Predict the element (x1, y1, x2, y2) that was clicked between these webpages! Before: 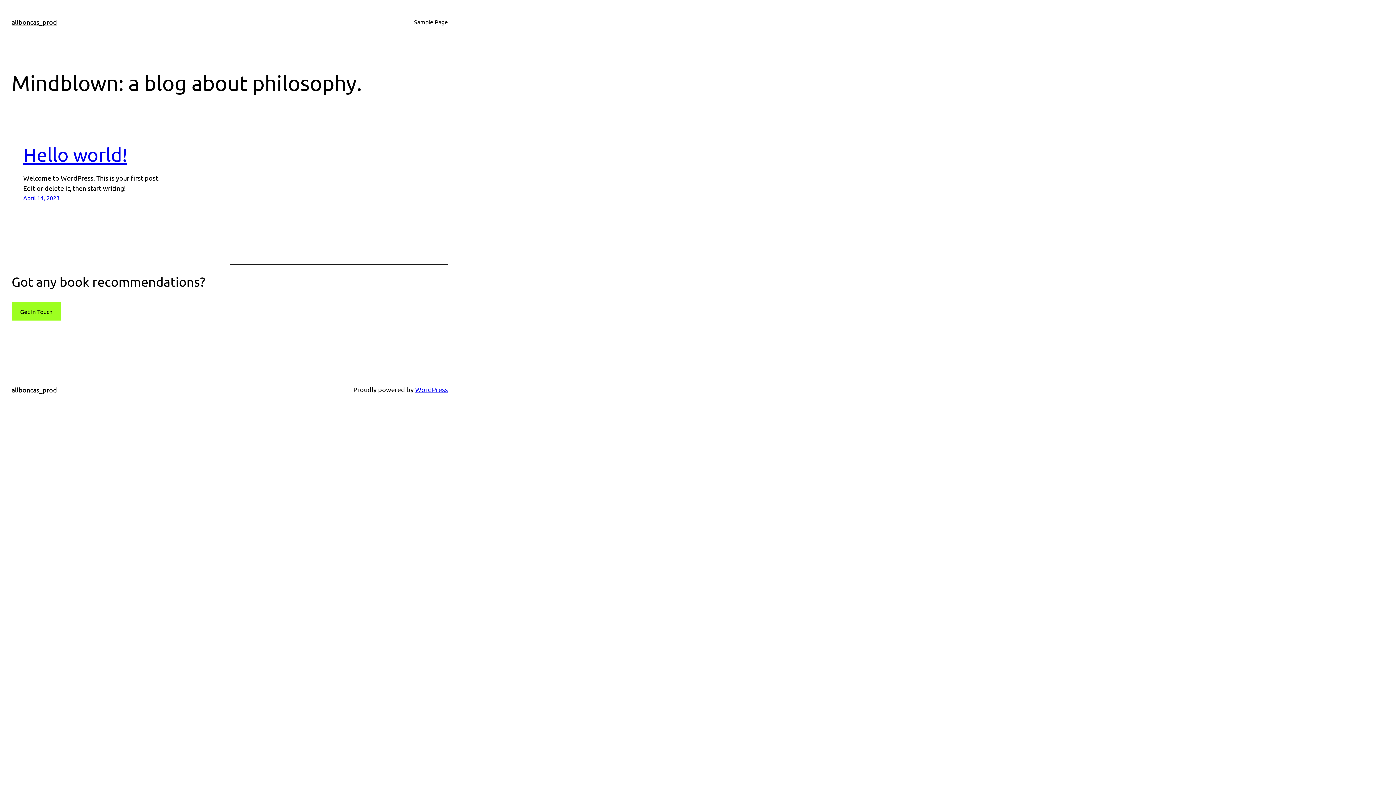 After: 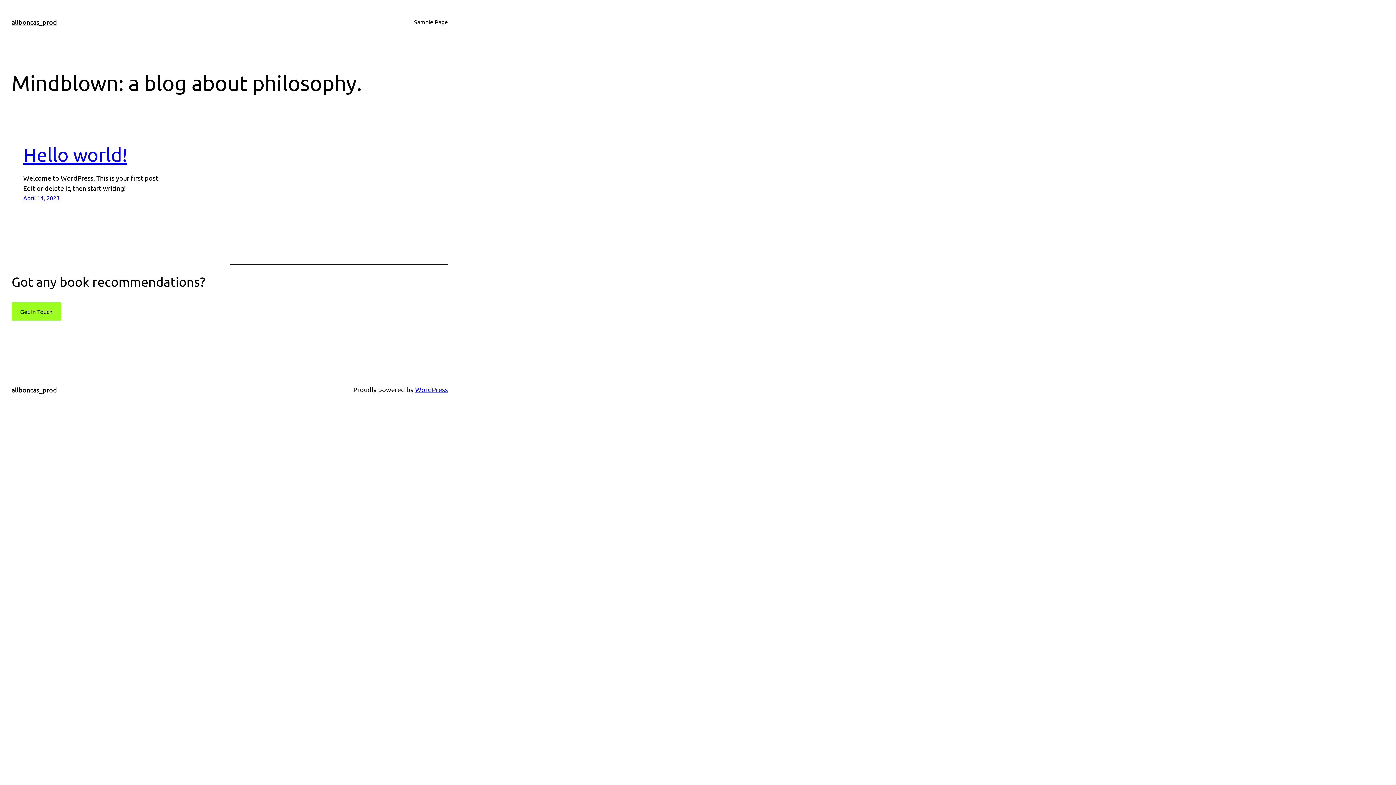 Action: label: allboncas_prod bbox: (11, 18, 57, 25)